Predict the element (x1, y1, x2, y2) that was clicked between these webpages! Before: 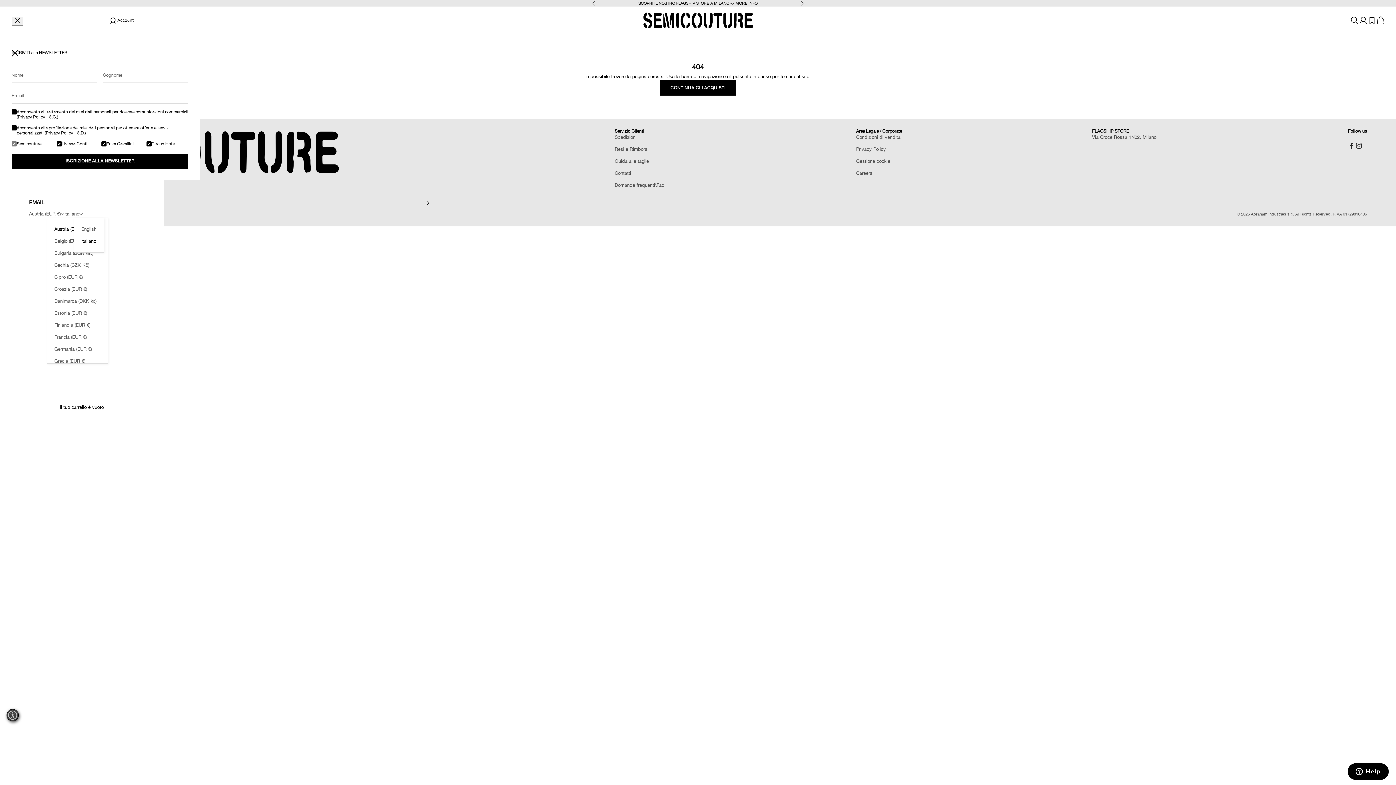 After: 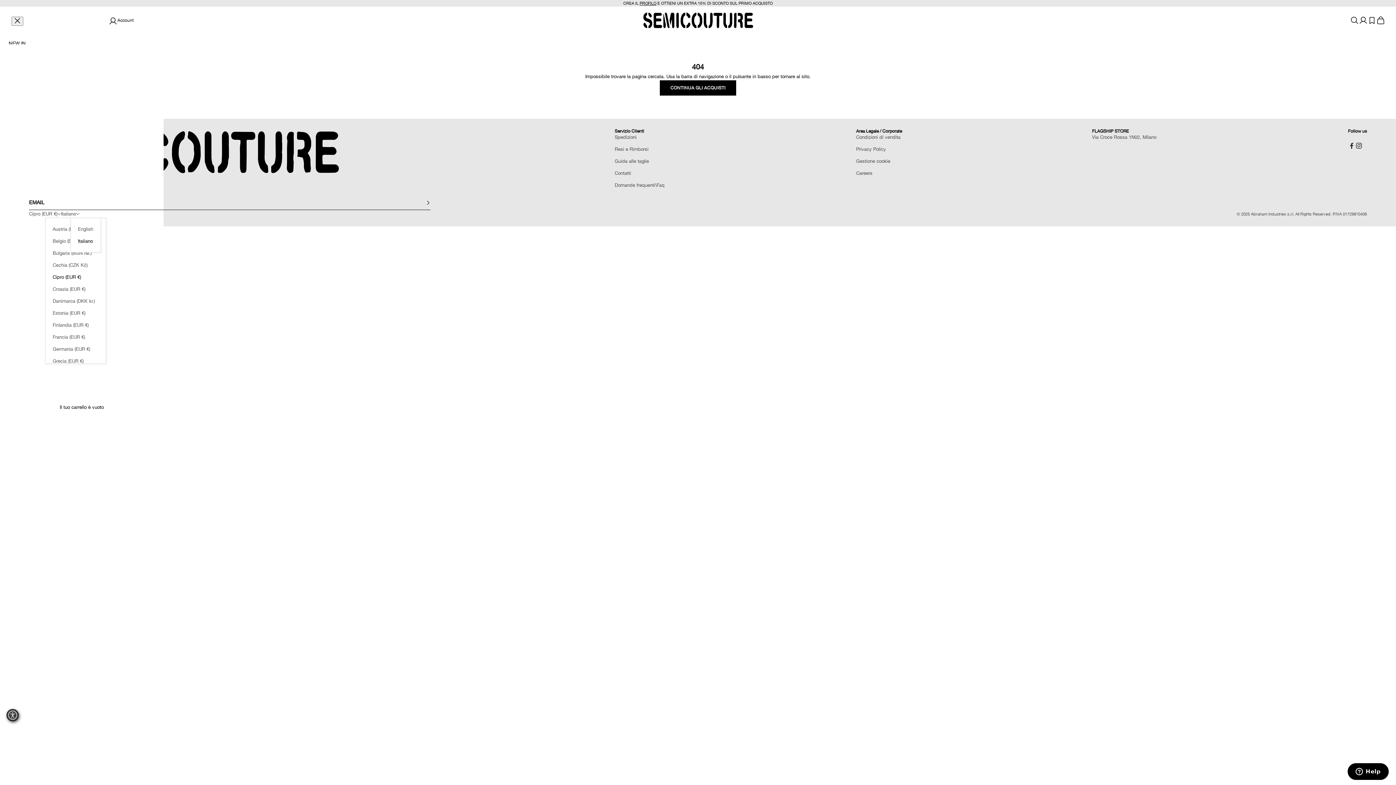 Action: bbox: (54, 273, 100, 281) label: Cipro